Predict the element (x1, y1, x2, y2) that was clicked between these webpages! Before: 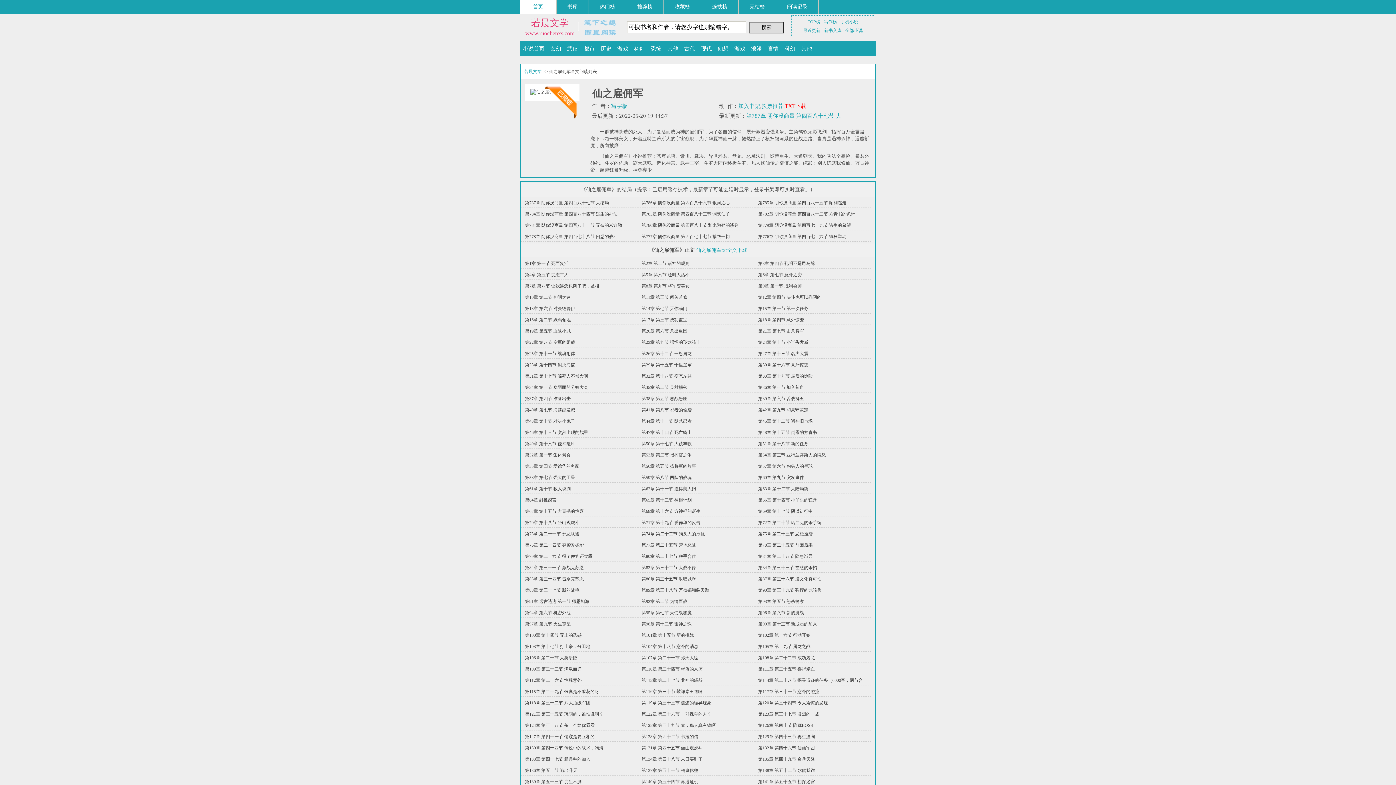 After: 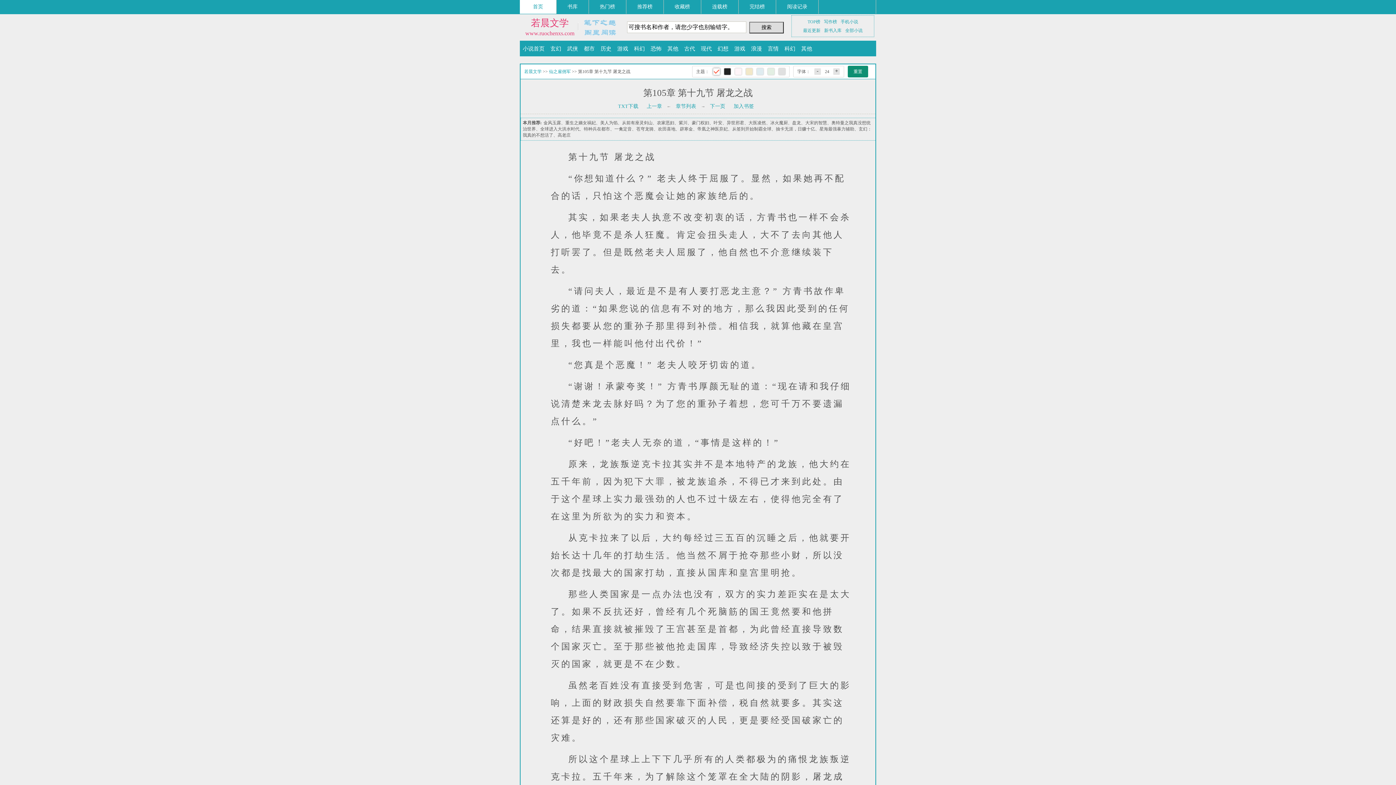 Action: bbox: (758, 644, 810, 649) label: 第105章 第十九节 屠龙之战